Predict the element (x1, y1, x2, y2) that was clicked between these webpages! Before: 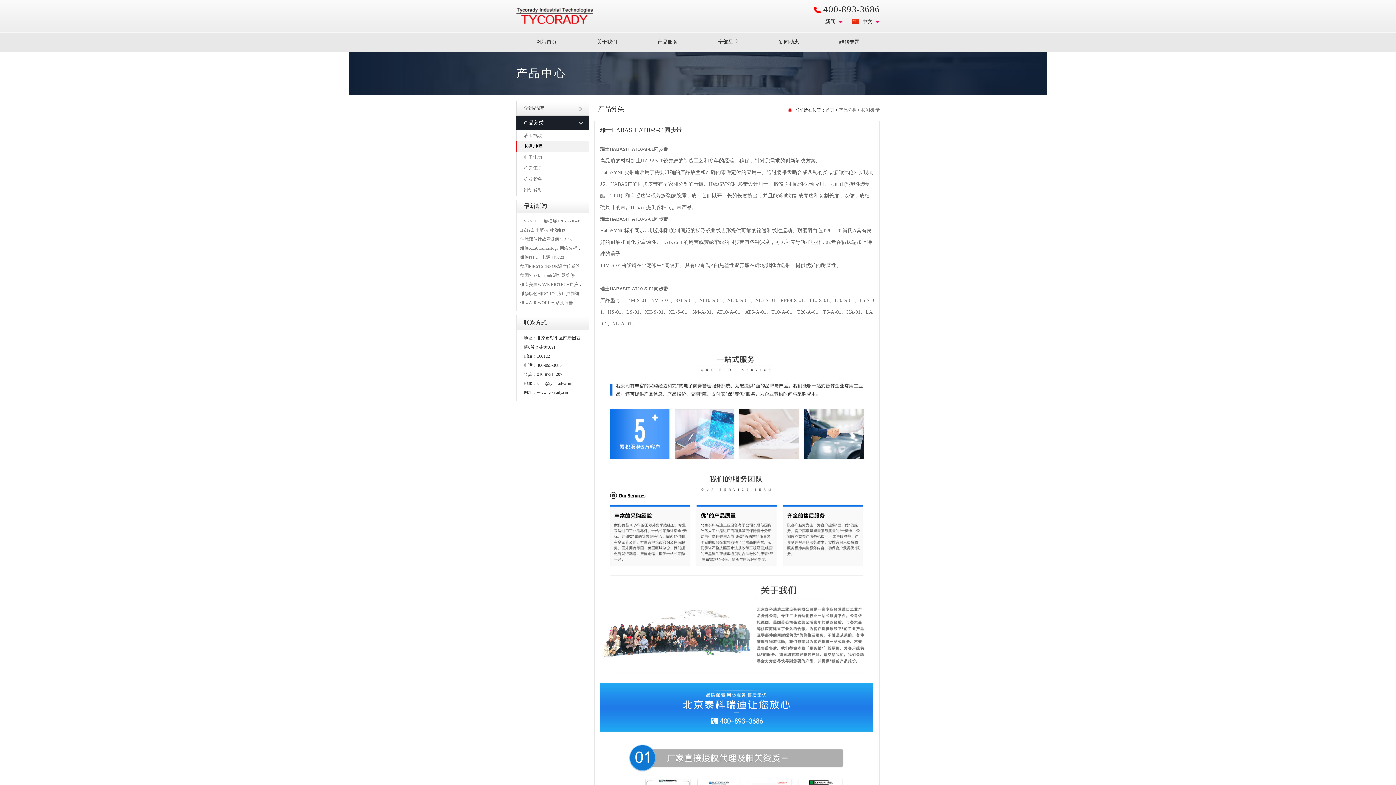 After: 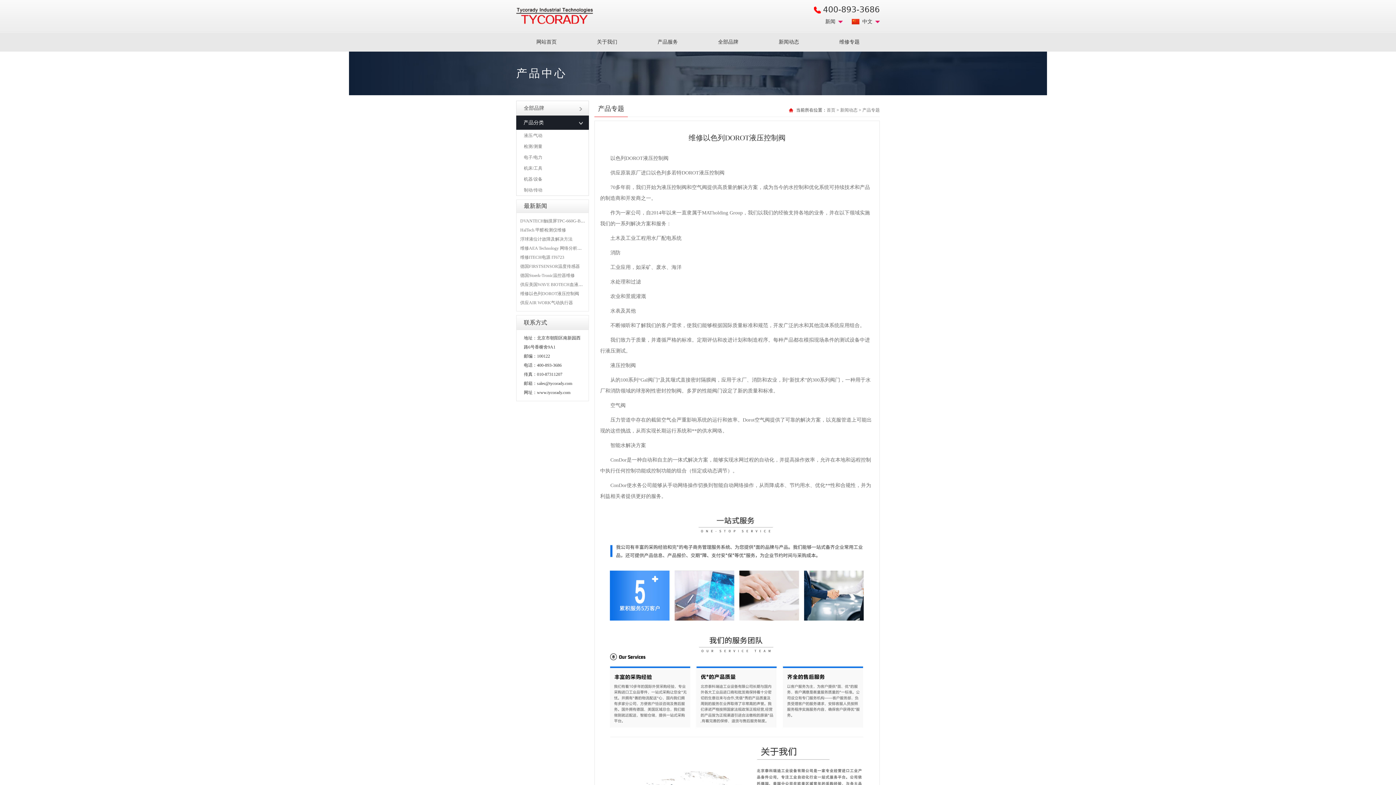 Action: bbox: (520, 291, 579, 296) label: 维修以色列DOROT液压控制阀